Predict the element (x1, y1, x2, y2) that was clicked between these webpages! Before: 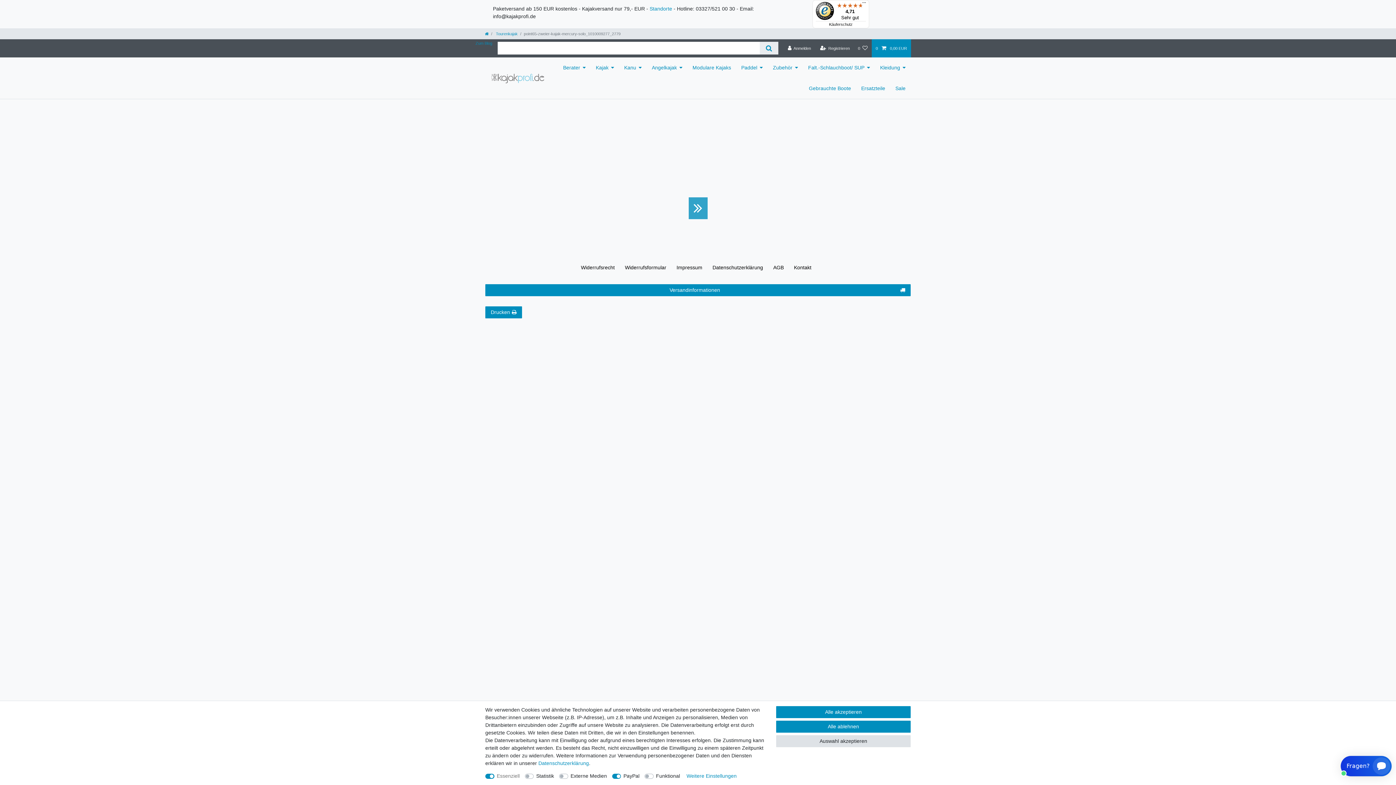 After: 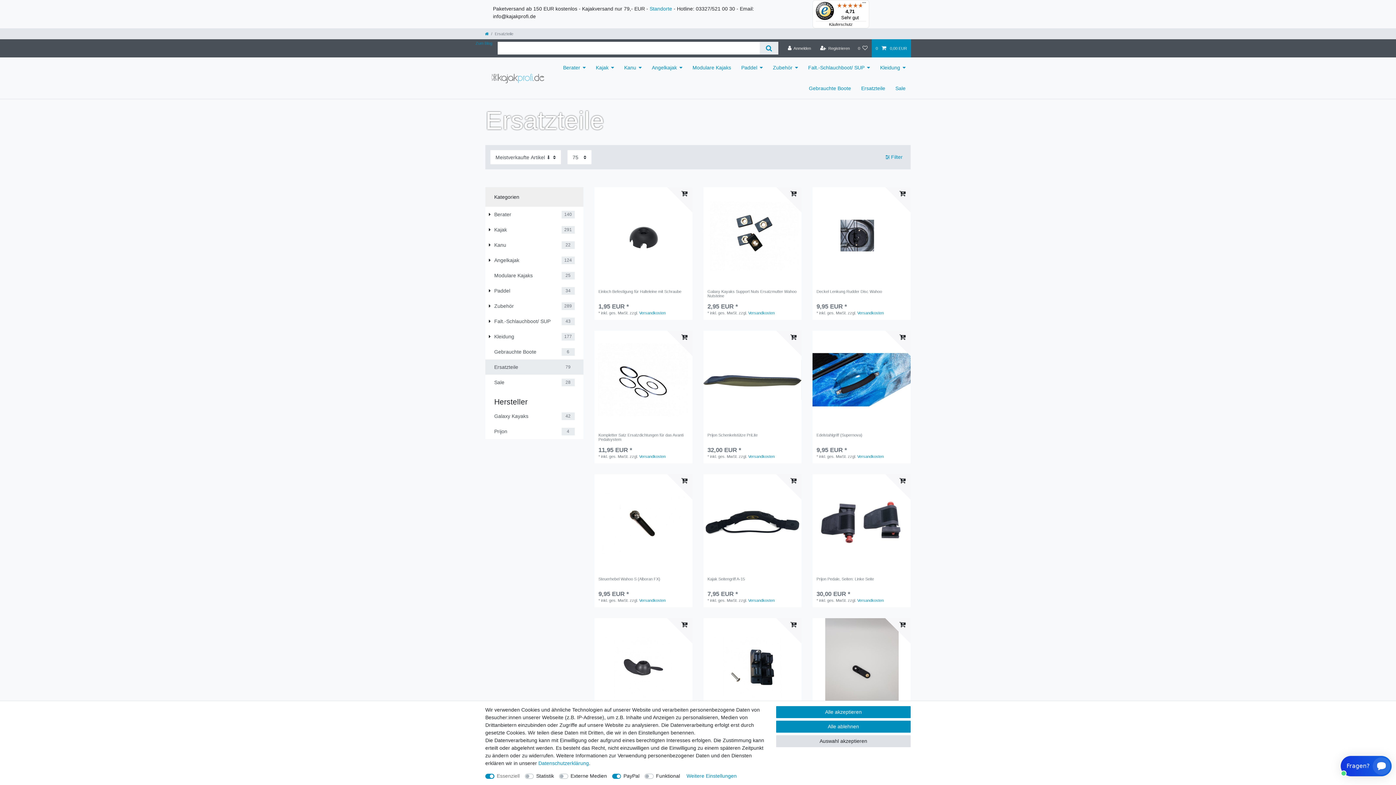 Action: bbox: (856, 78, 890, 99) label: Ersatzteile